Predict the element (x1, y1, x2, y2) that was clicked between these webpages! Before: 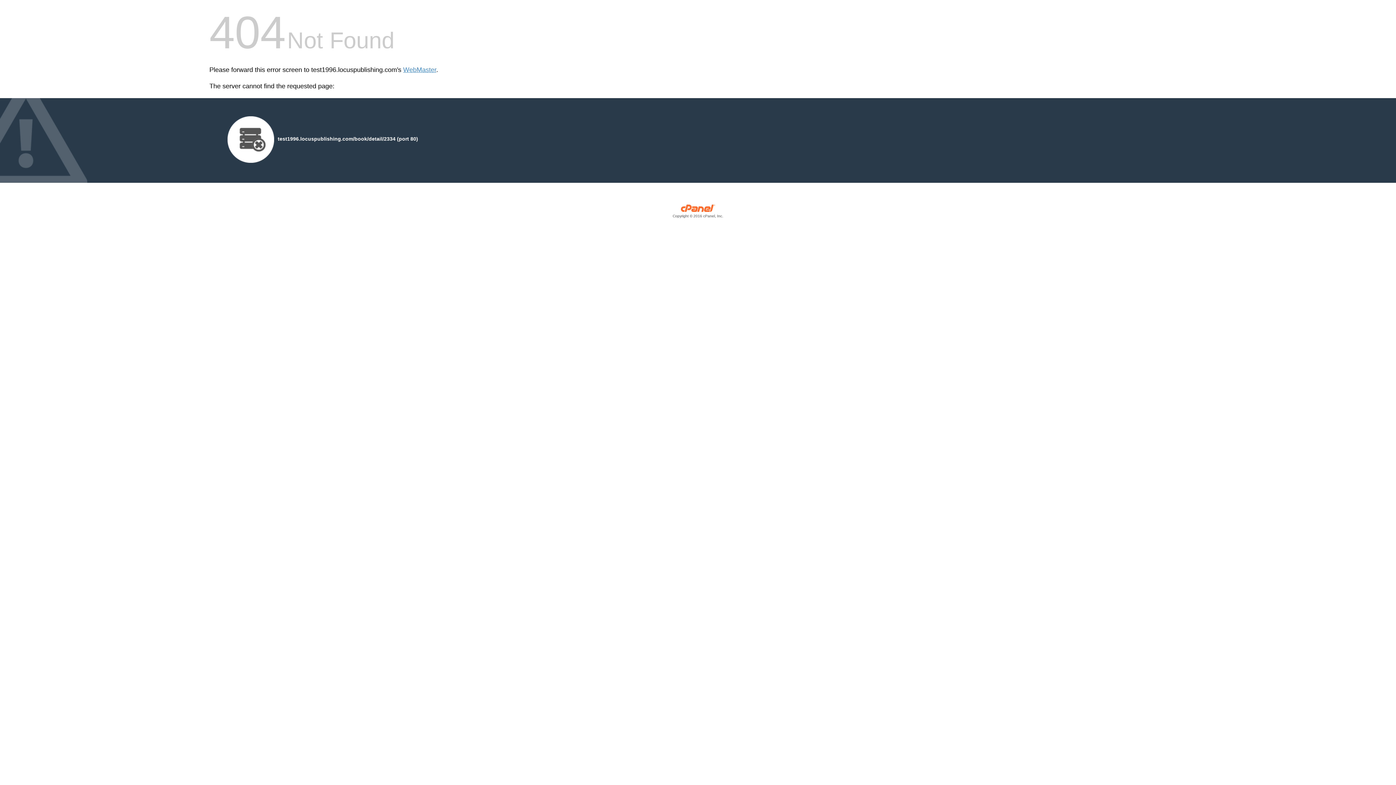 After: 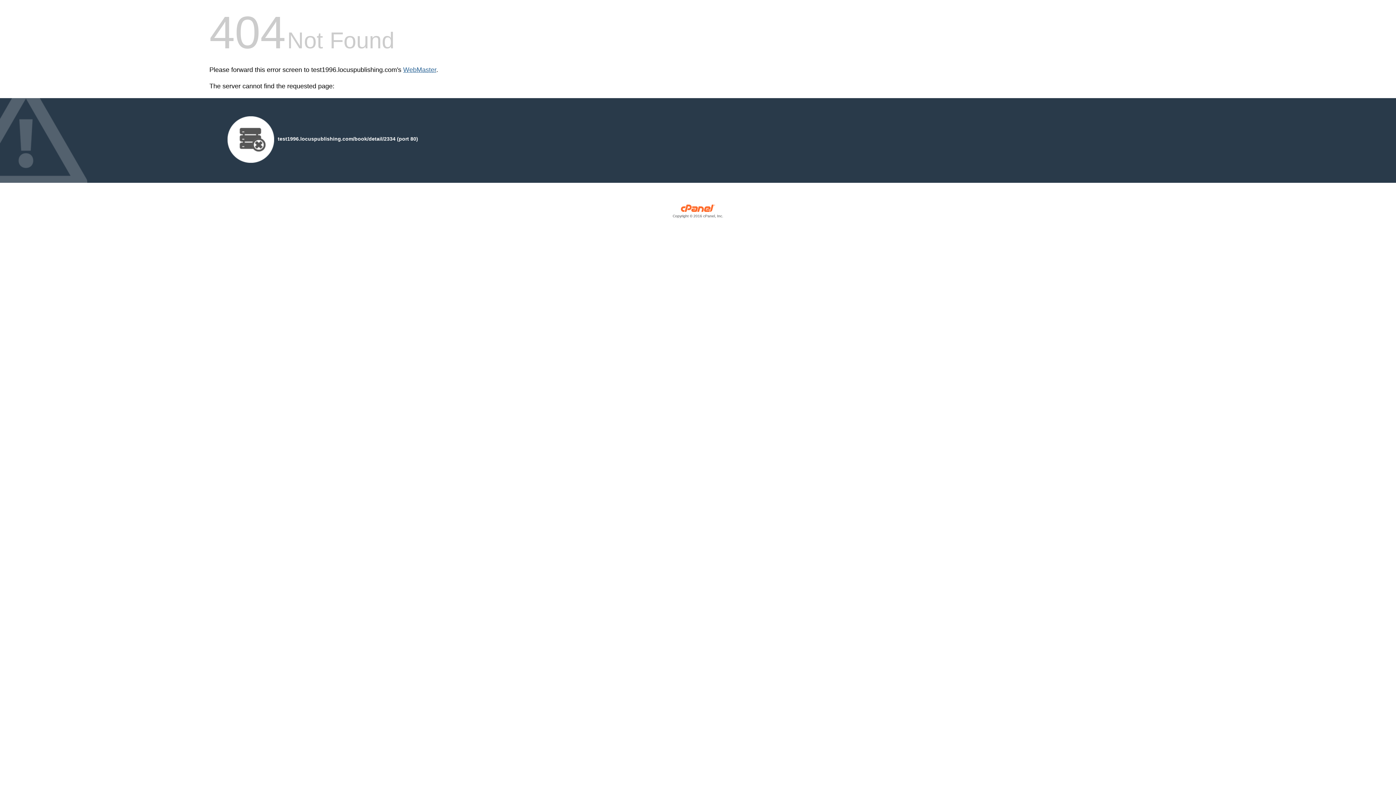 Action: label: WebMaster bbox: (403, 66, 436, 73)